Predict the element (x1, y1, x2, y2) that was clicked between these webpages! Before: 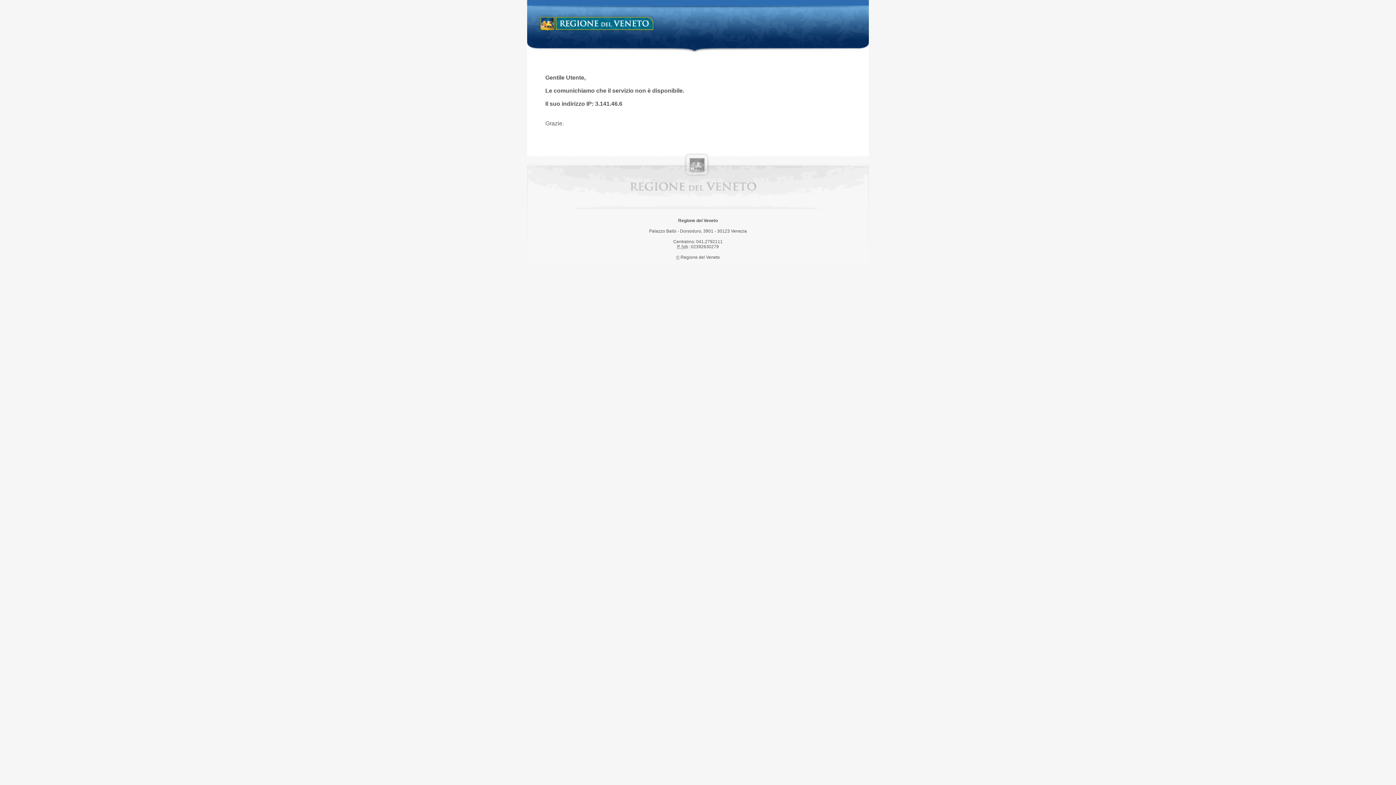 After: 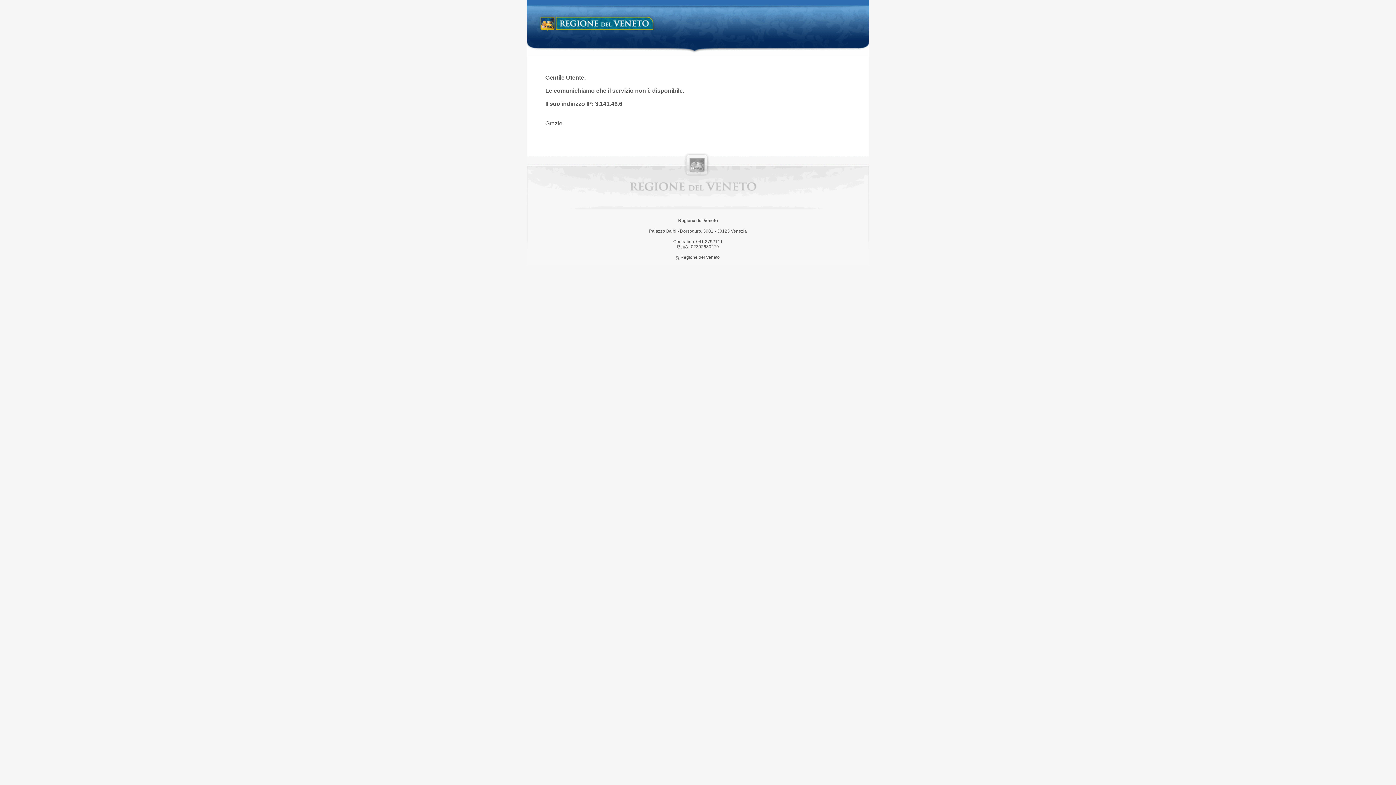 Action: bbox: (538, 14, 658, 34) label: Regione del Veneto